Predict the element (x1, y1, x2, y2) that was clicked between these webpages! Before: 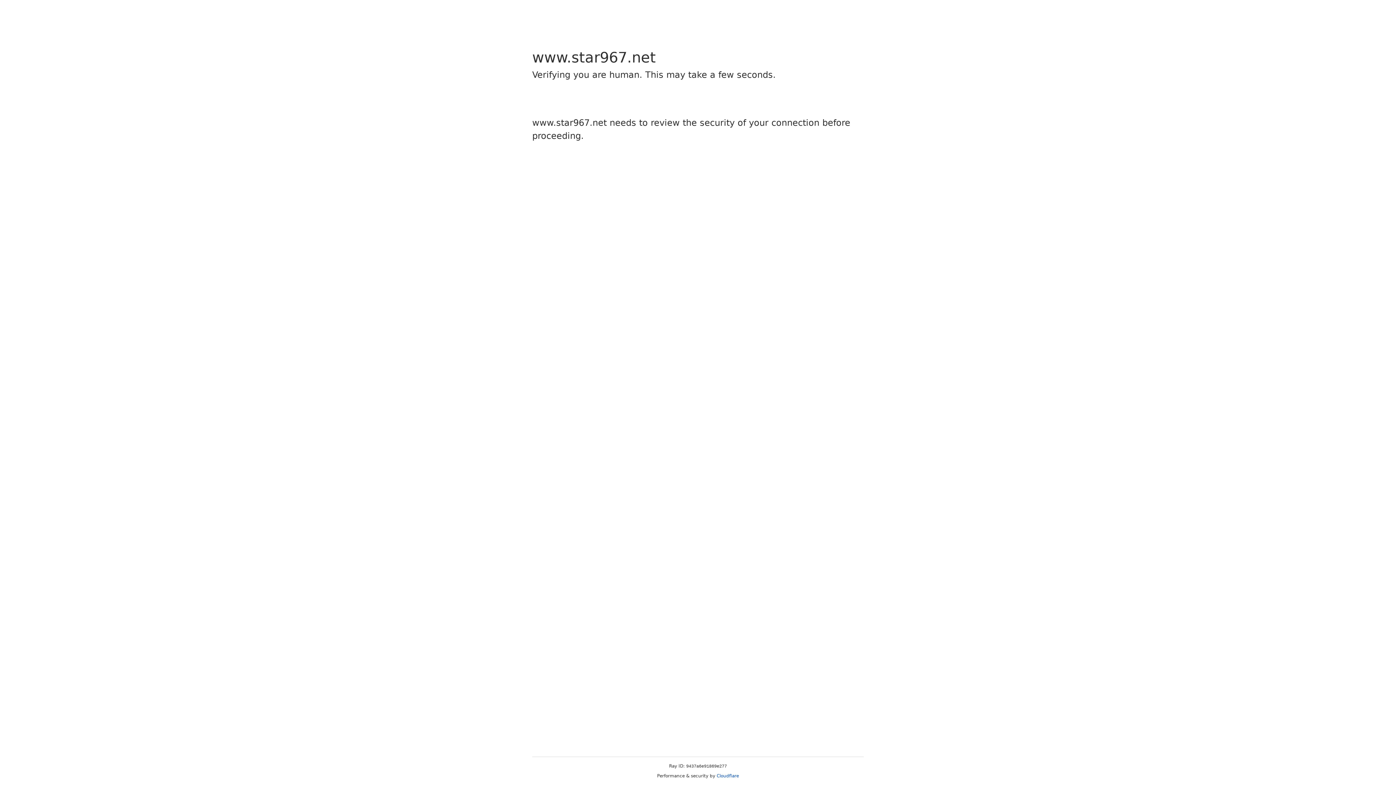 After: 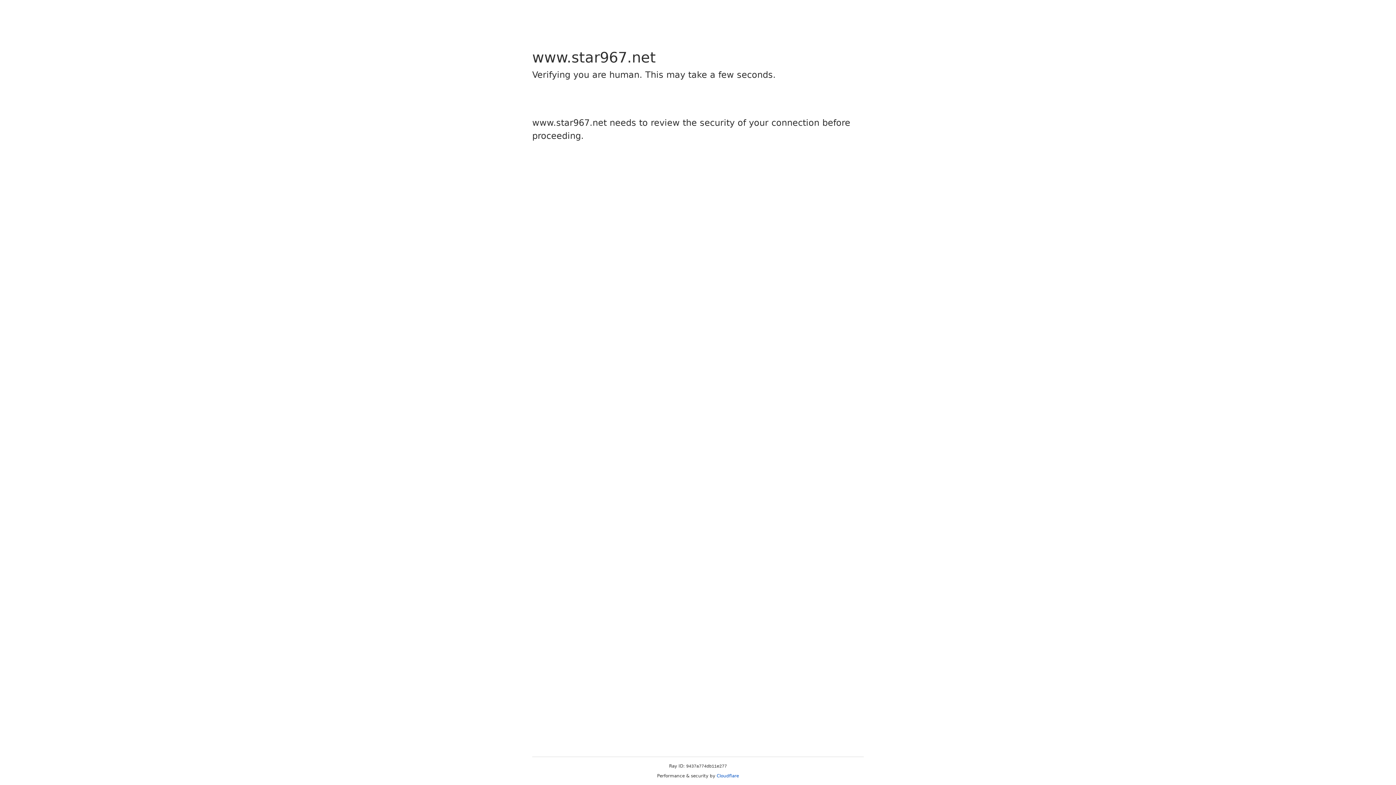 Action: bbox: (716, 773, 739, 778) label: Cloudflare